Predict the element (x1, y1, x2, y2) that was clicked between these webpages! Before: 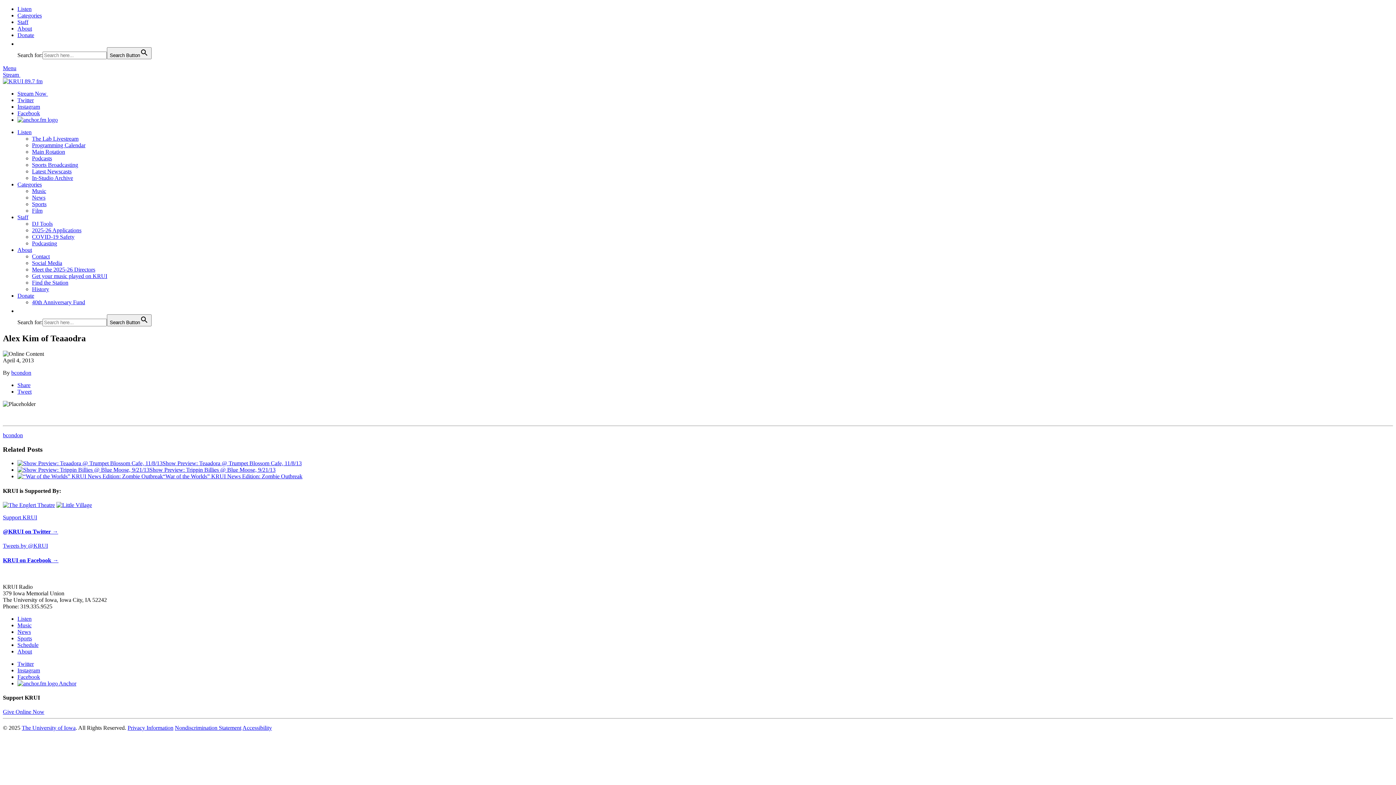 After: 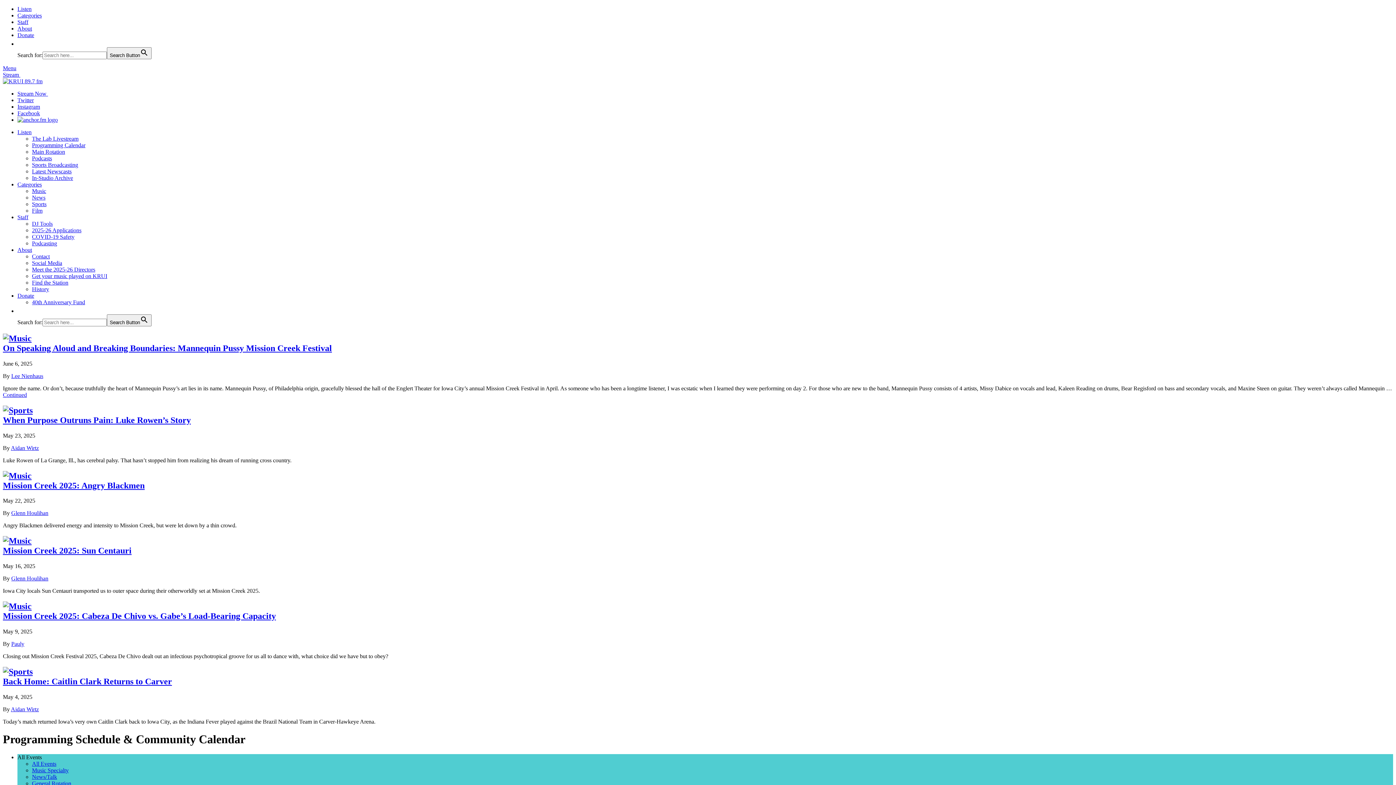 Action: bbox: (17, 642, 38, 648) label: Schedule